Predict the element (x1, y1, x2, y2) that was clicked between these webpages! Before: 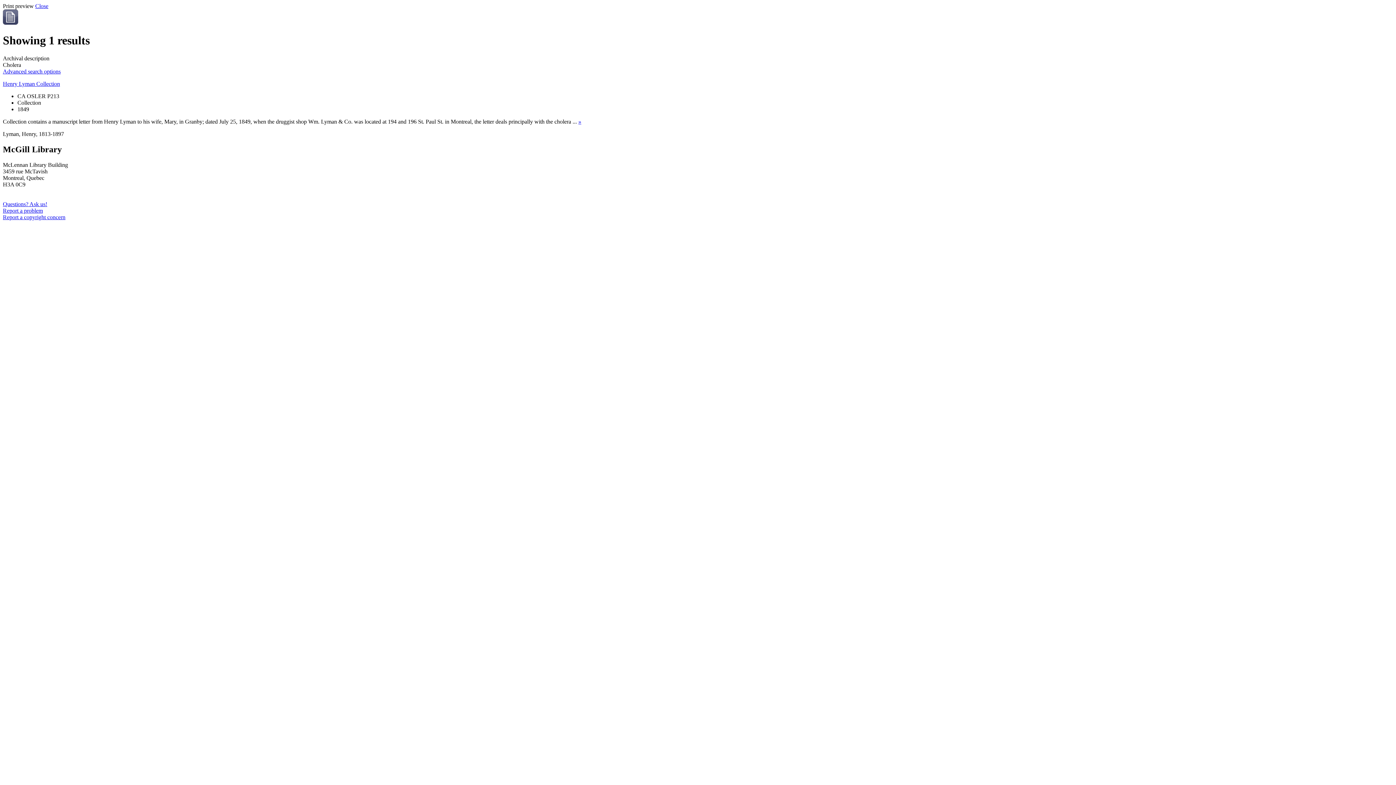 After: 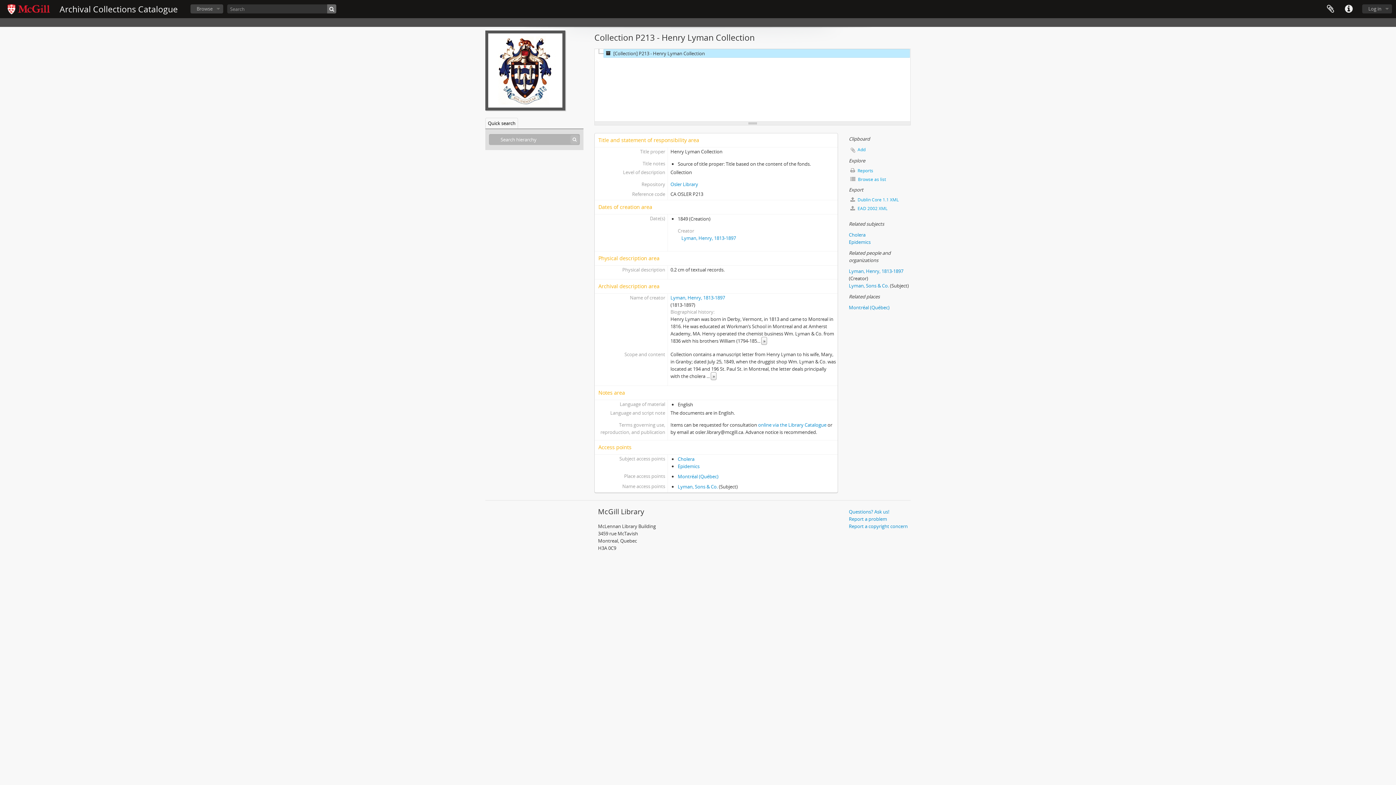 Action: label: Henry Lyman Collection bbox: (2, 80, 60, 86)